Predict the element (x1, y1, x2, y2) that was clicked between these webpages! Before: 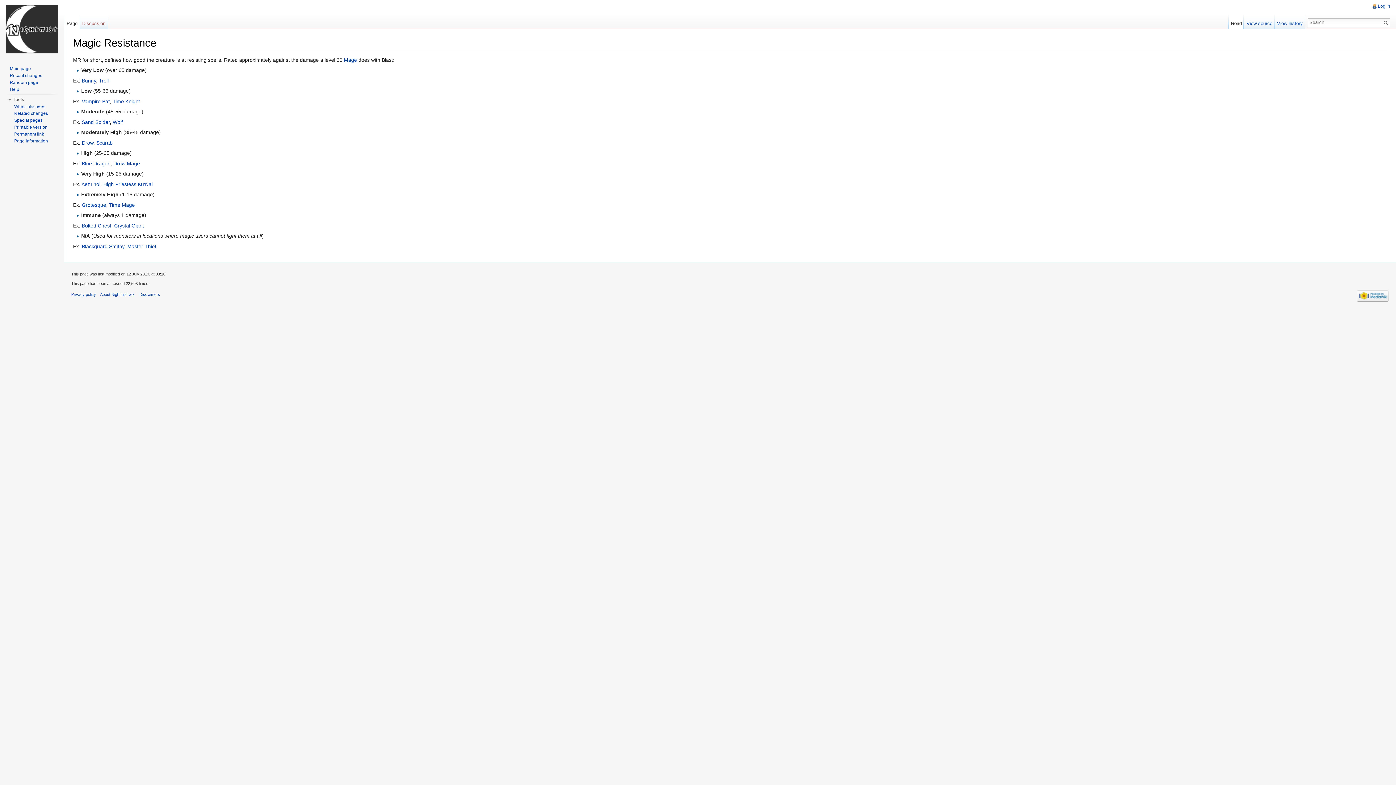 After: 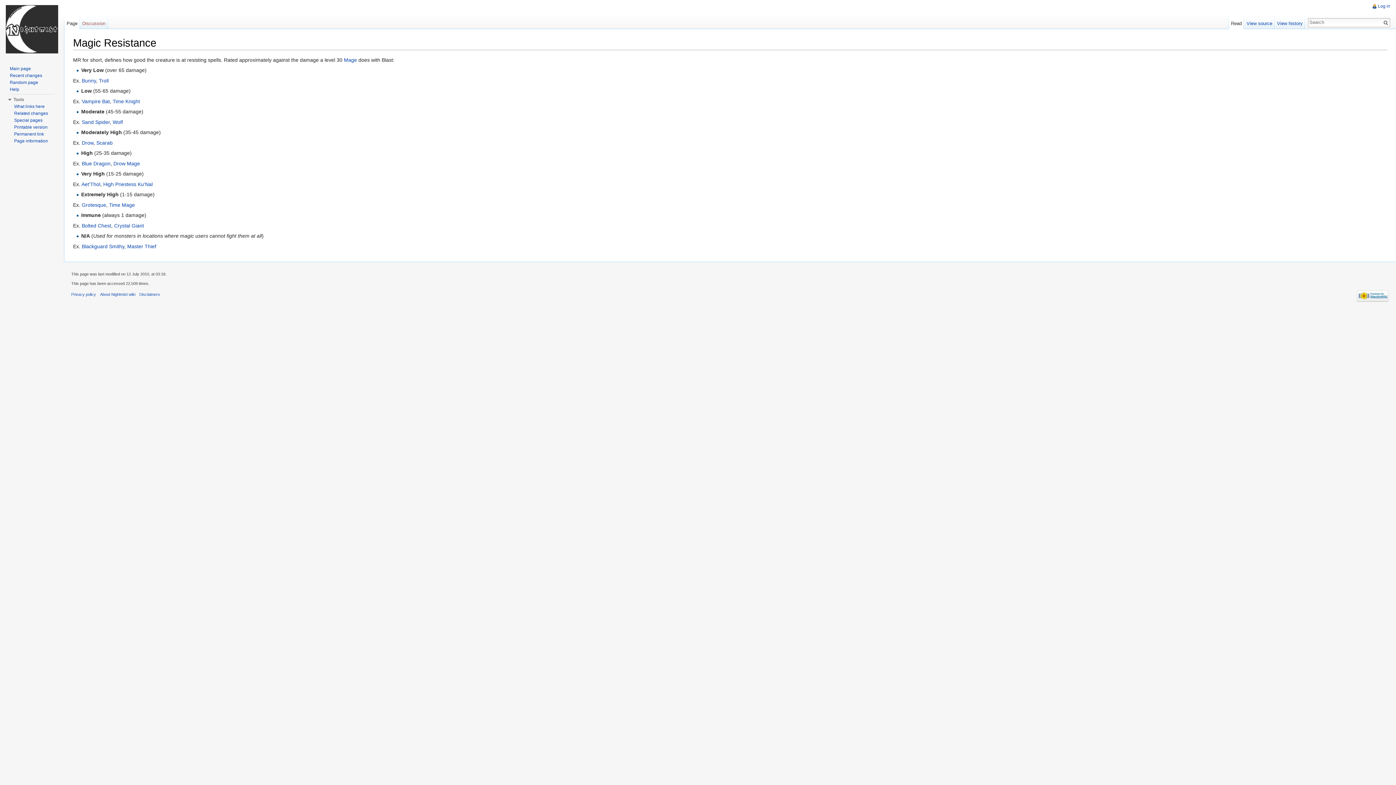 Action: label: Read bbox: (1228, 14, 1244, 29)